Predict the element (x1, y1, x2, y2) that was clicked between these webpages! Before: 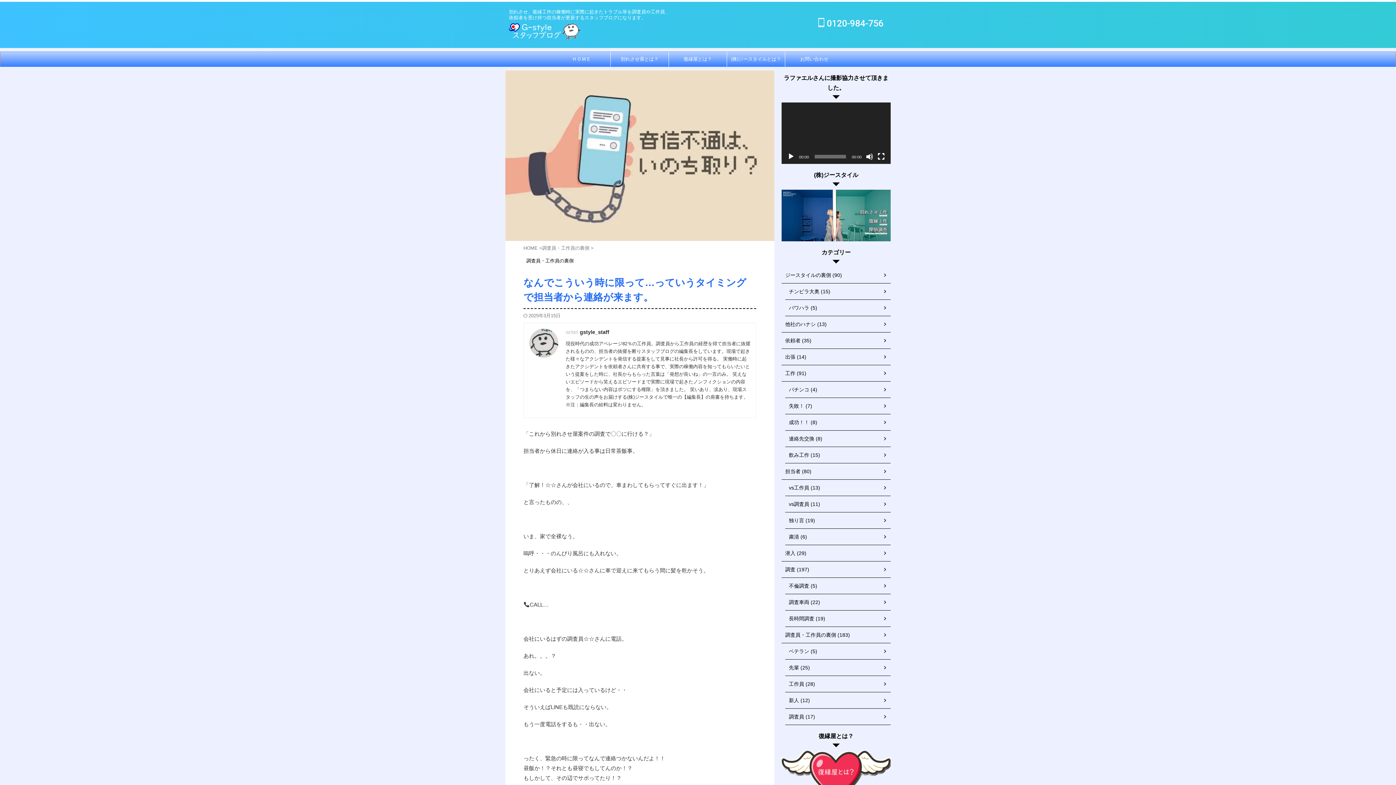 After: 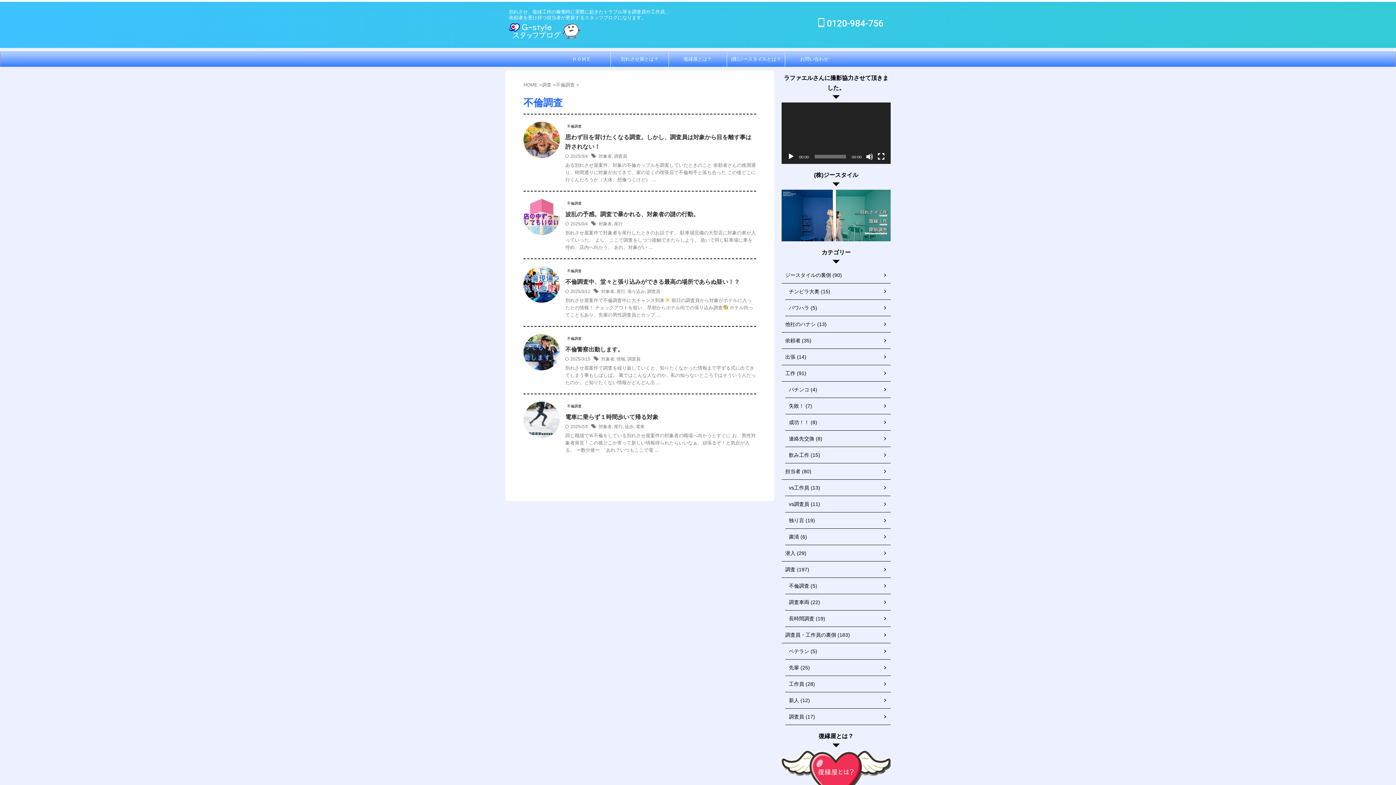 Action: bbox: (785, 578, 890, 594) label: 不倫調査 (5)